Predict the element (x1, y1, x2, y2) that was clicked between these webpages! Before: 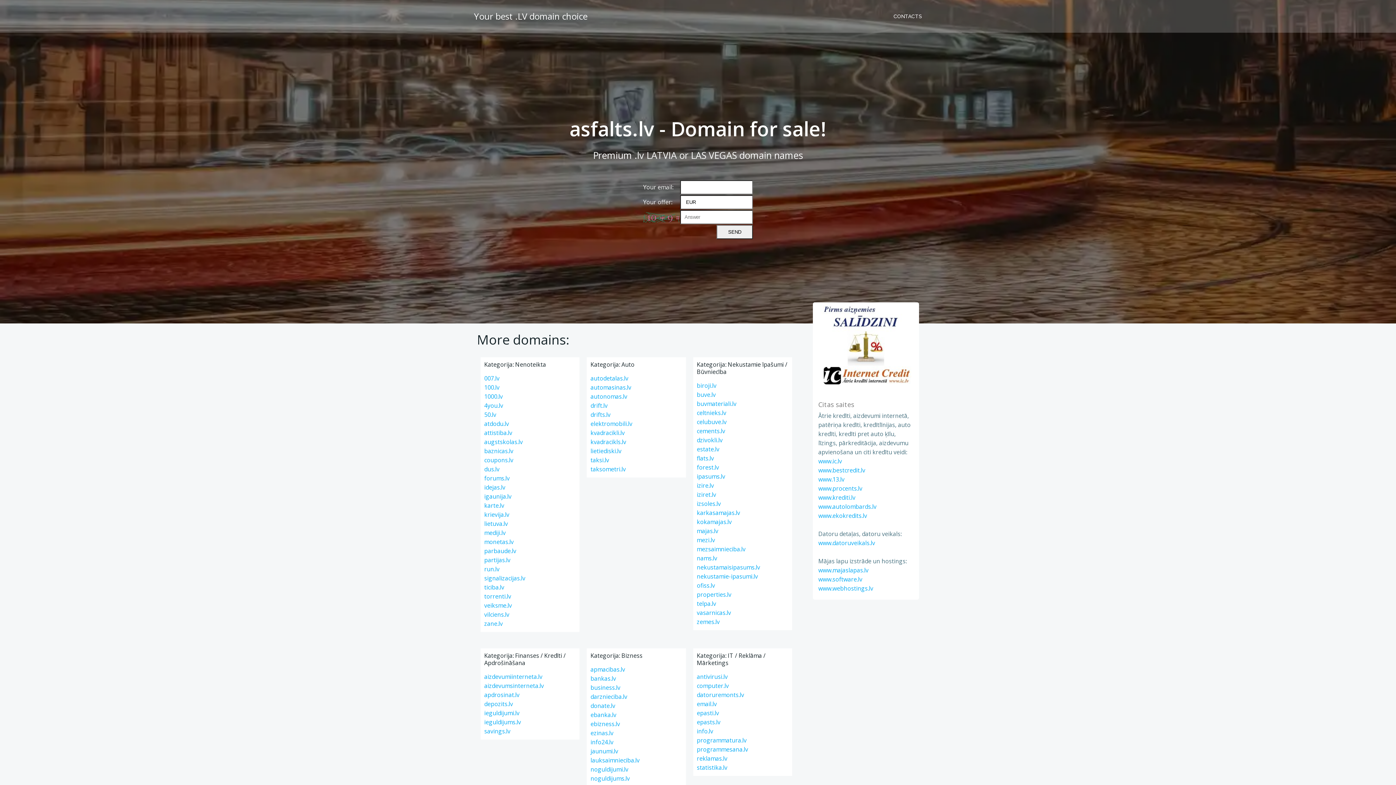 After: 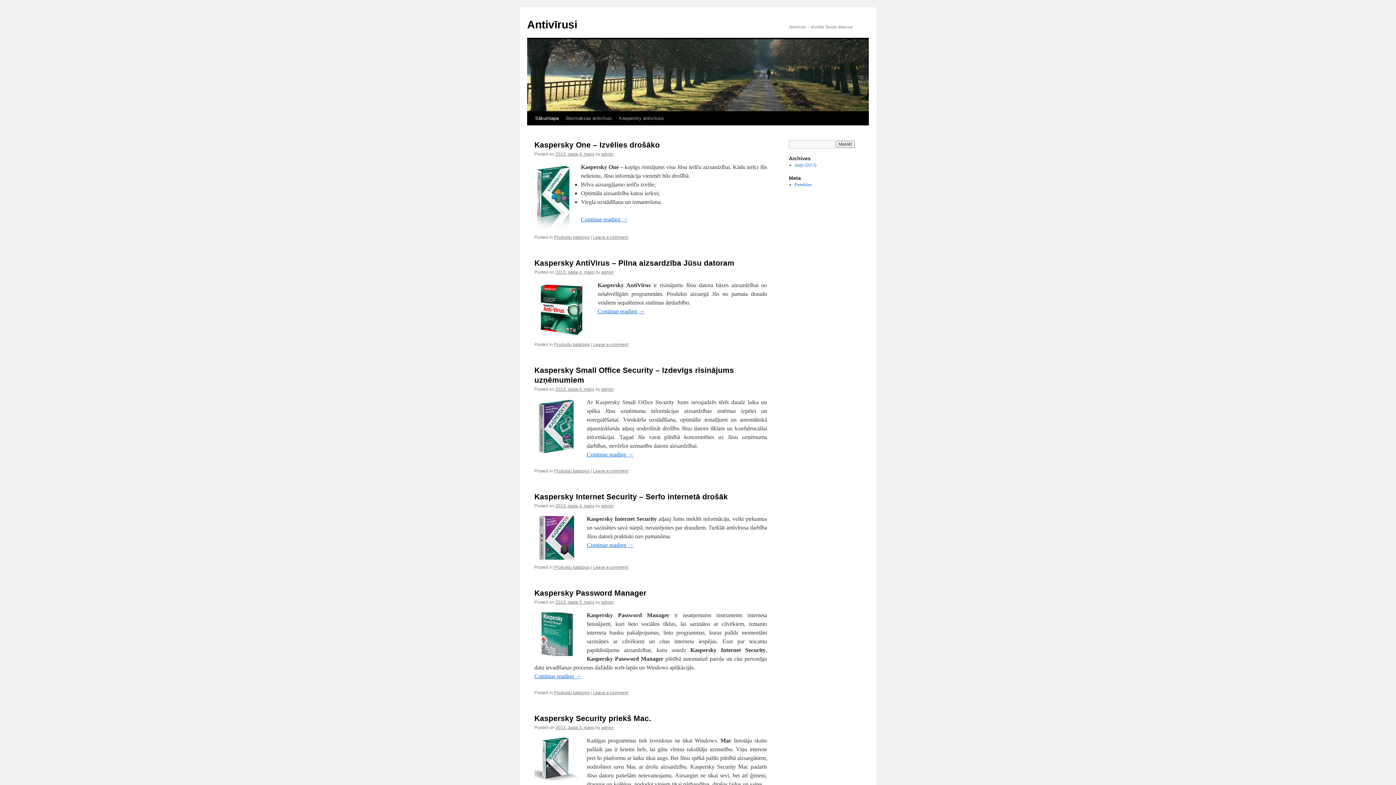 Action: label: antivirusi.lv bbox: (697, 673, 727, 681)